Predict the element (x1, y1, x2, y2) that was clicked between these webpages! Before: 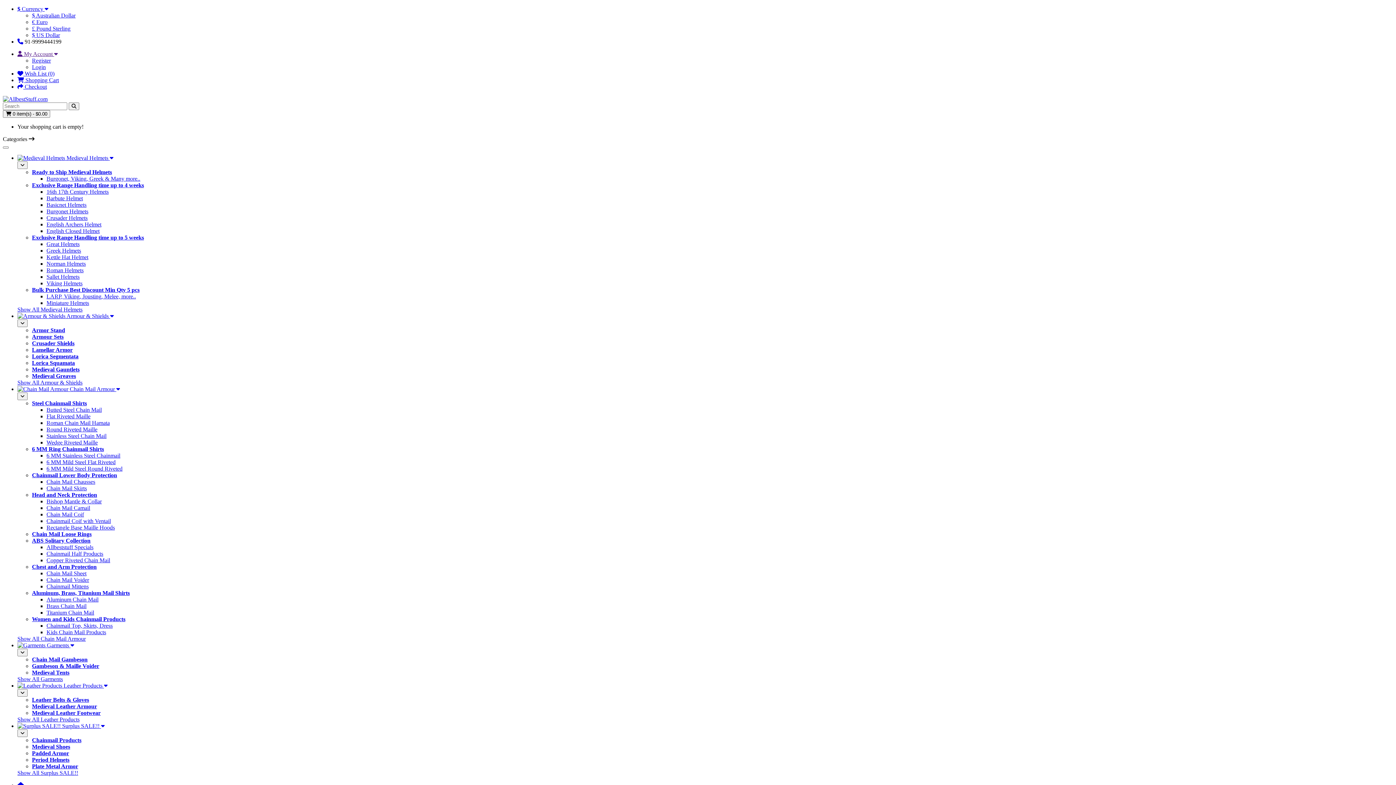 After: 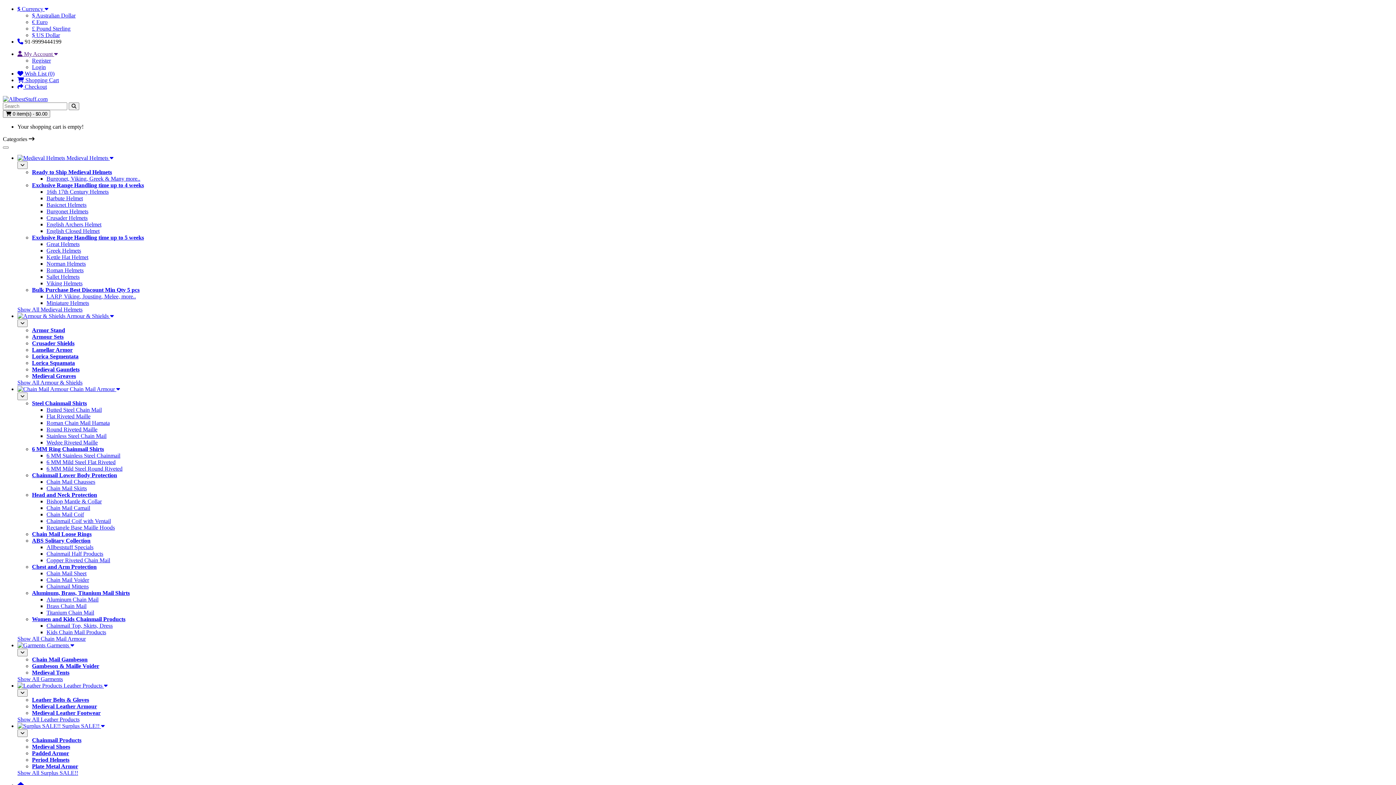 Action: label: 6 MM Ring Chainmail Shirts bbox: (32, 446, 104, 452)